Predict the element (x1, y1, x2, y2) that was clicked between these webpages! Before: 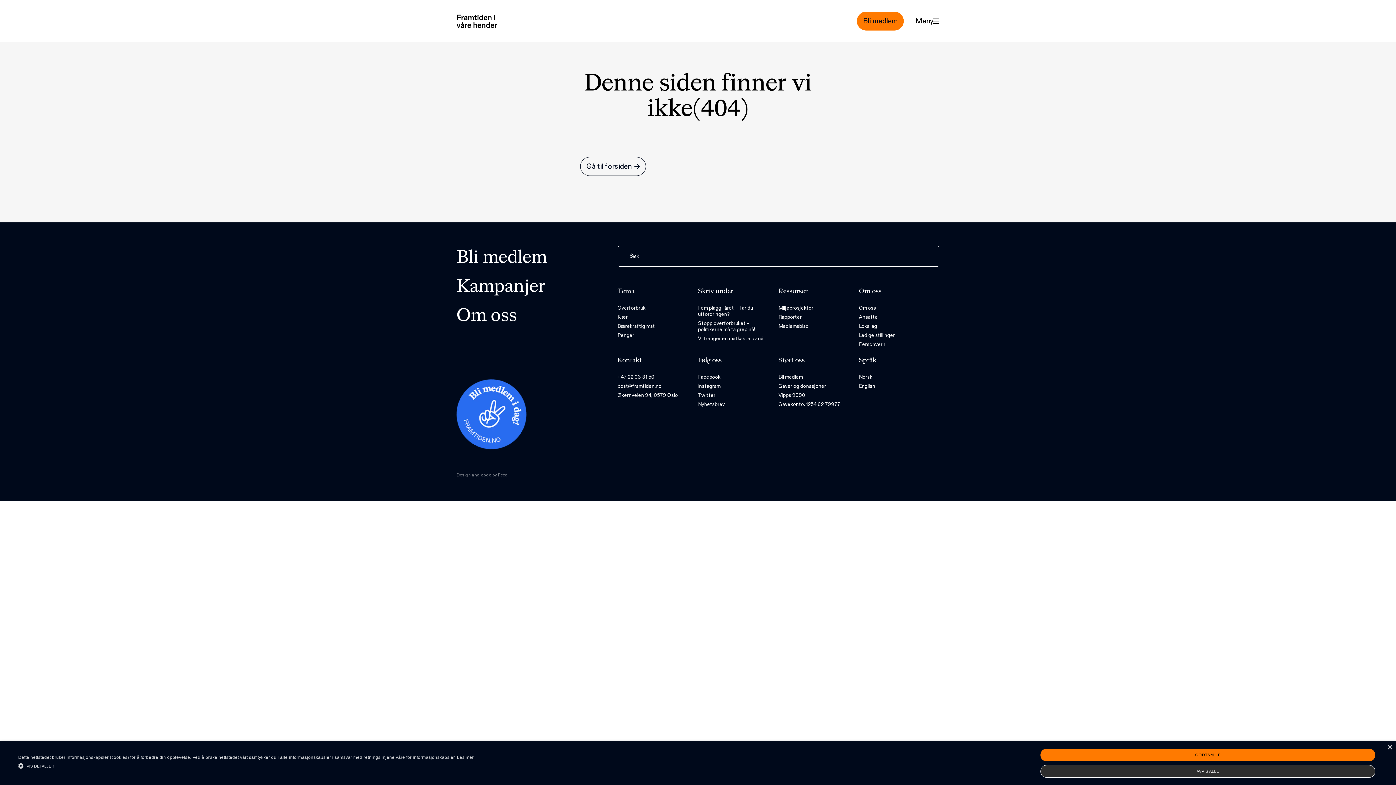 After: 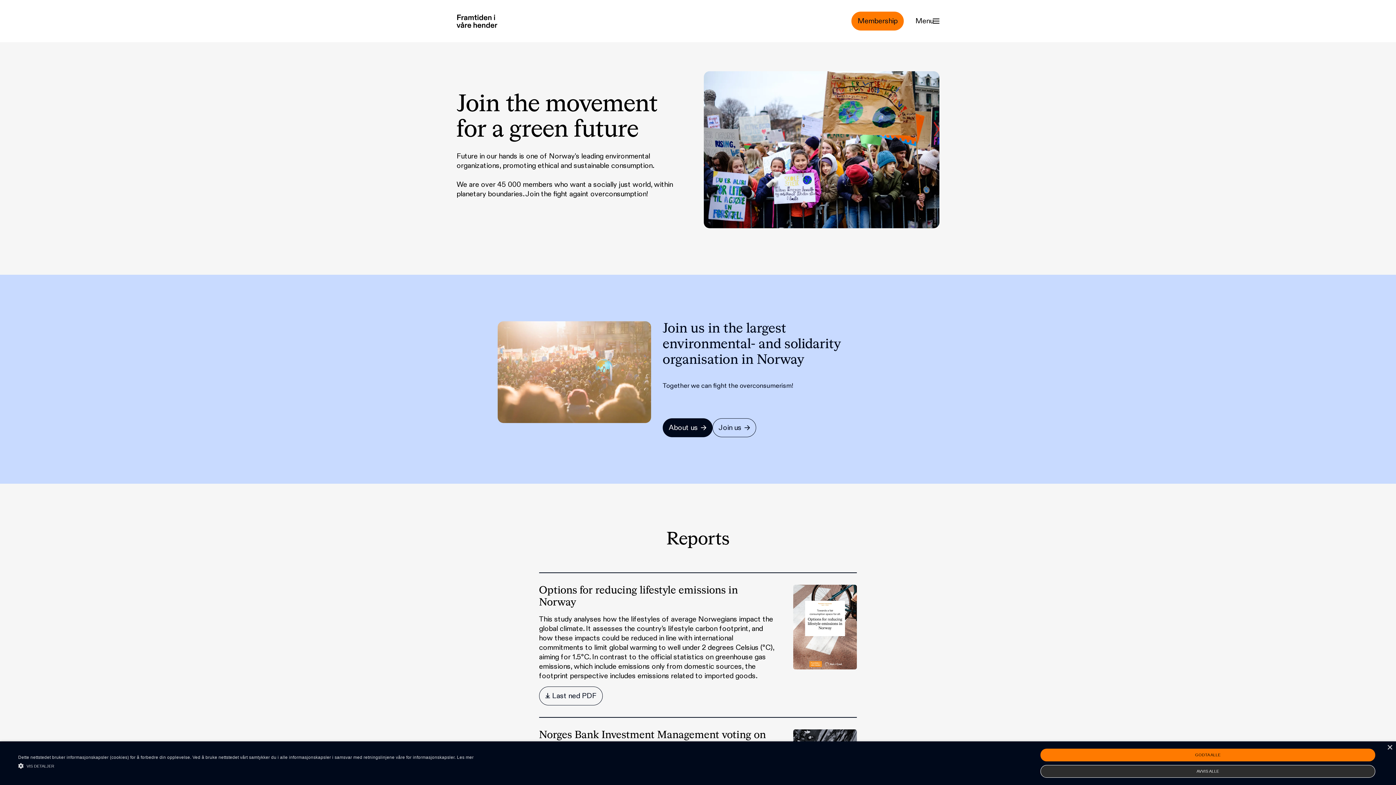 Action: bbox: (859, 381, 875, 390) label: English